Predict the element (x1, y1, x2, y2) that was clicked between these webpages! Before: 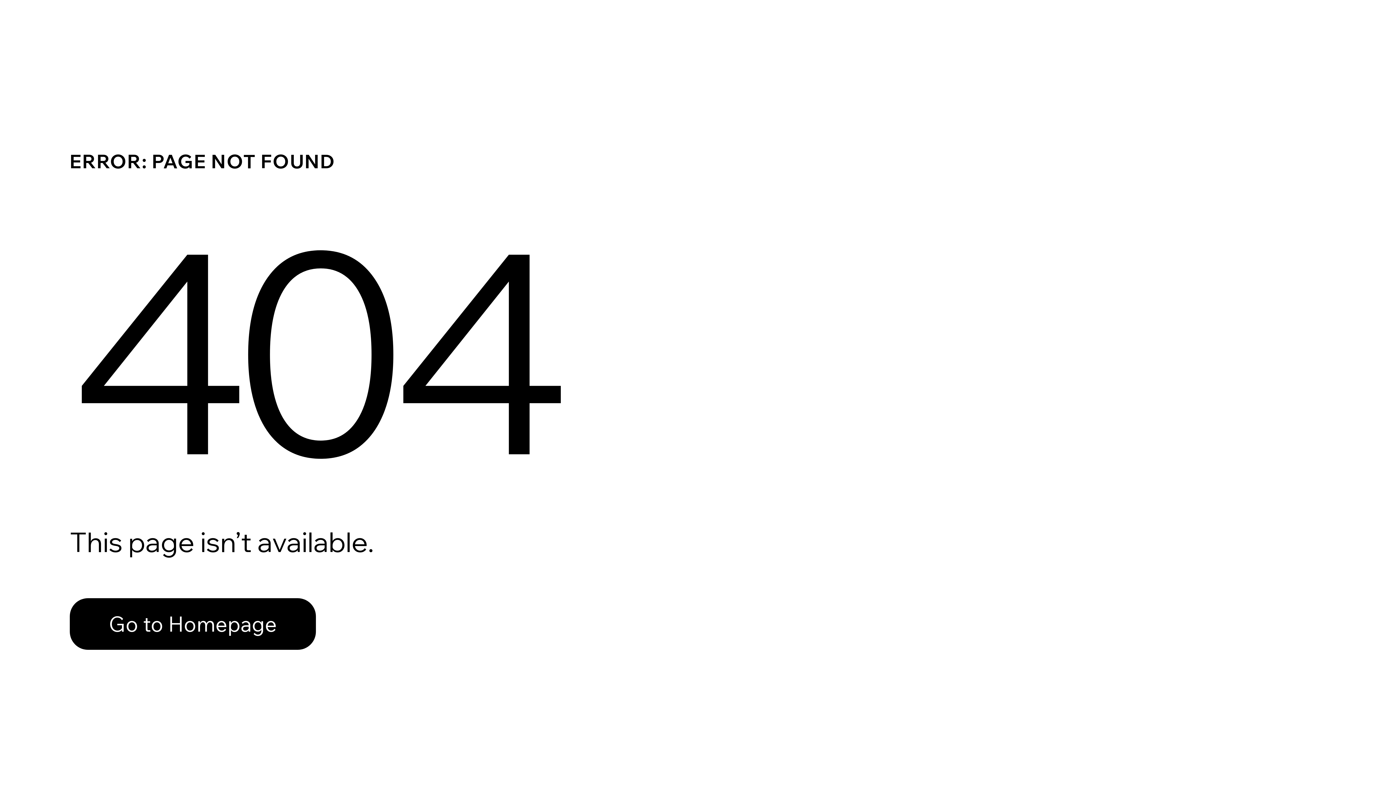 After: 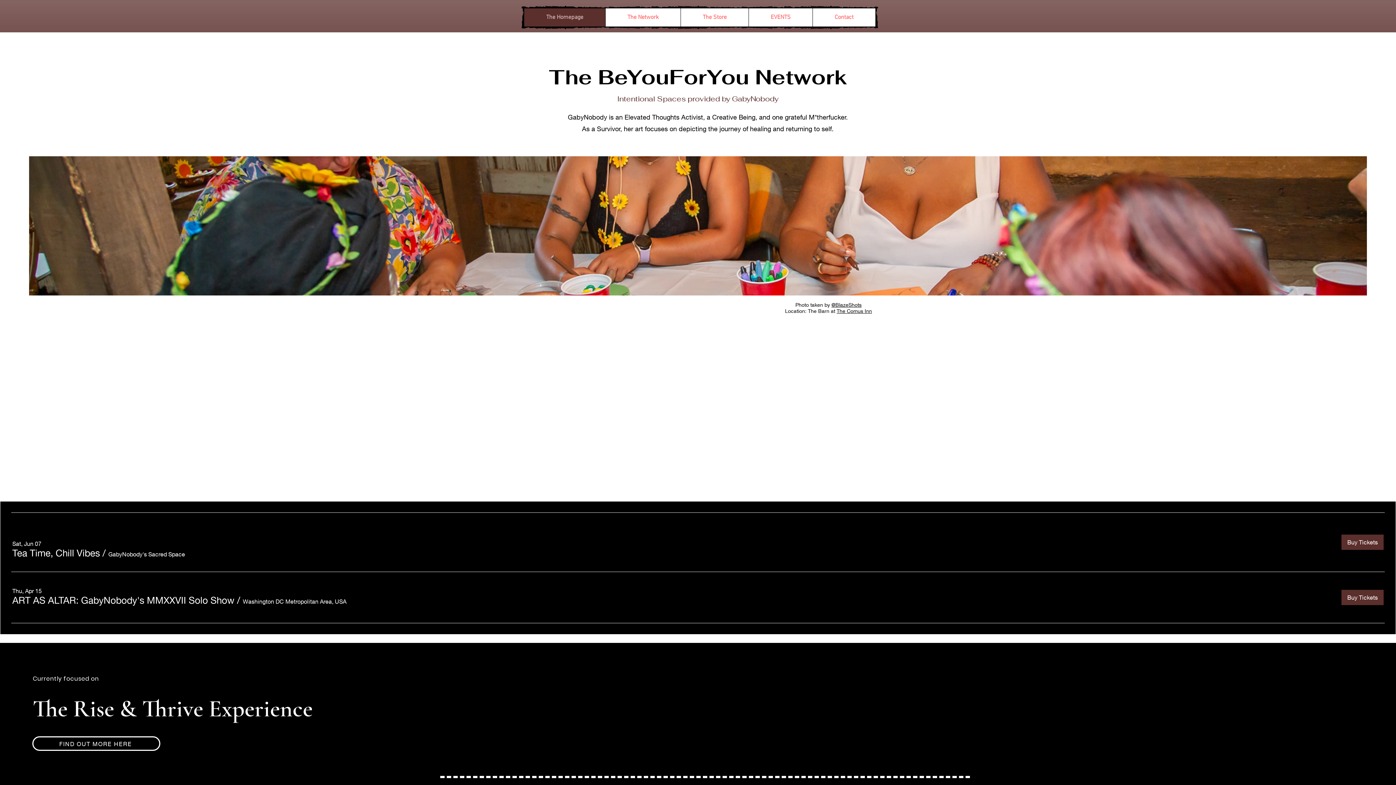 Action: bbox: (69, 598, 316, 650) label: Go to Homepage